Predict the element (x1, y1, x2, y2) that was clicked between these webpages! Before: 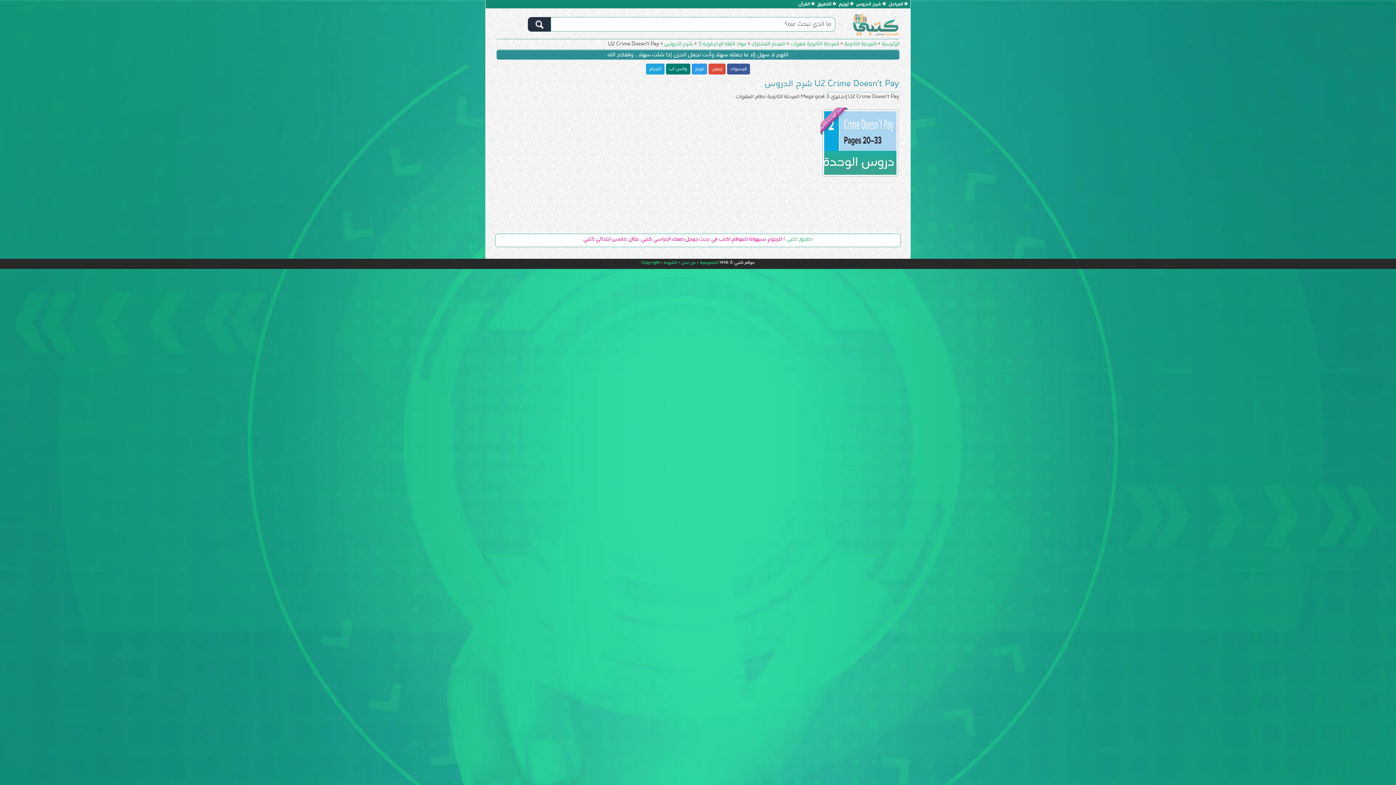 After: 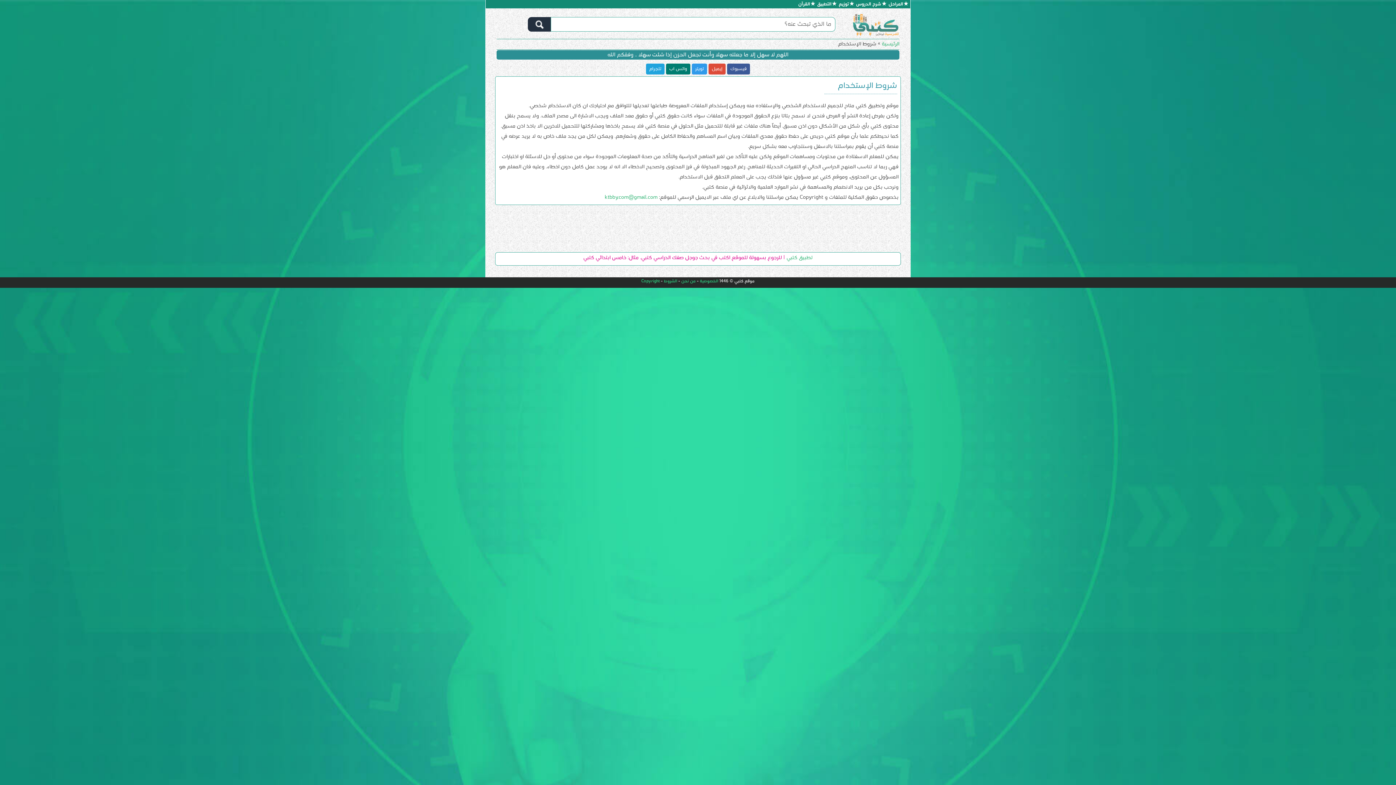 Action: label: الشروط bbox: (664, 258, 677, 266)